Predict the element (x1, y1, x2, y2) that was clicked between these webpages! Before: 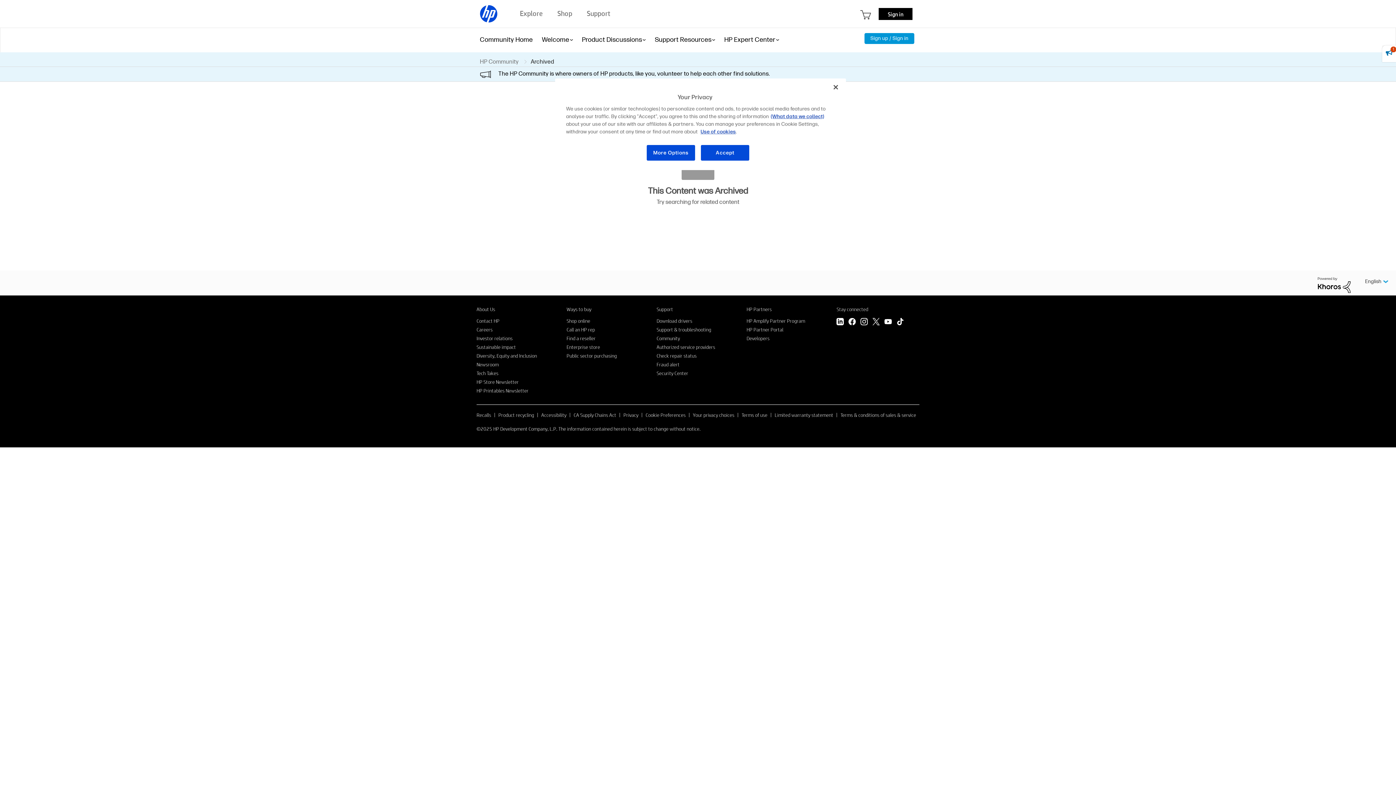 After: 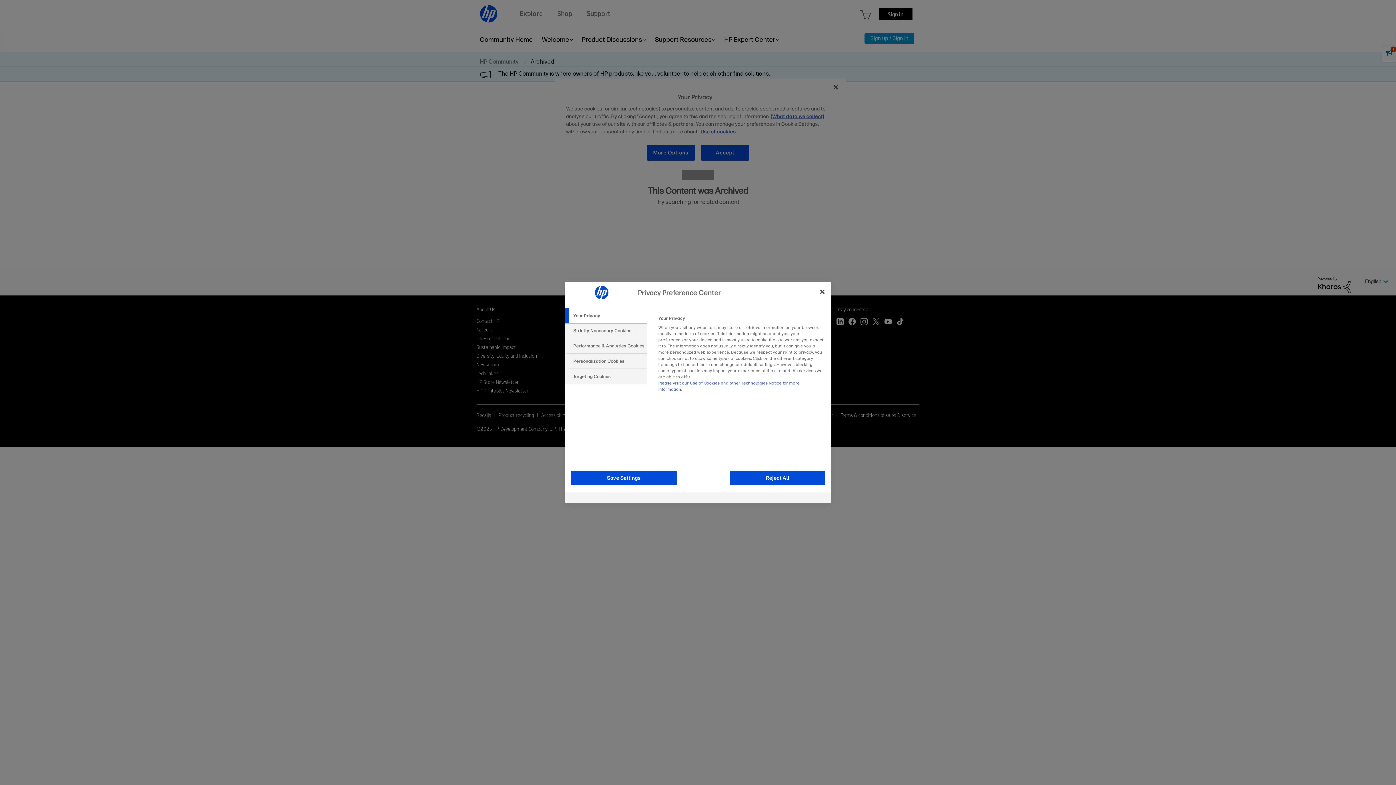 Action: label: More Options bbox: (646, 144, 695, 161)